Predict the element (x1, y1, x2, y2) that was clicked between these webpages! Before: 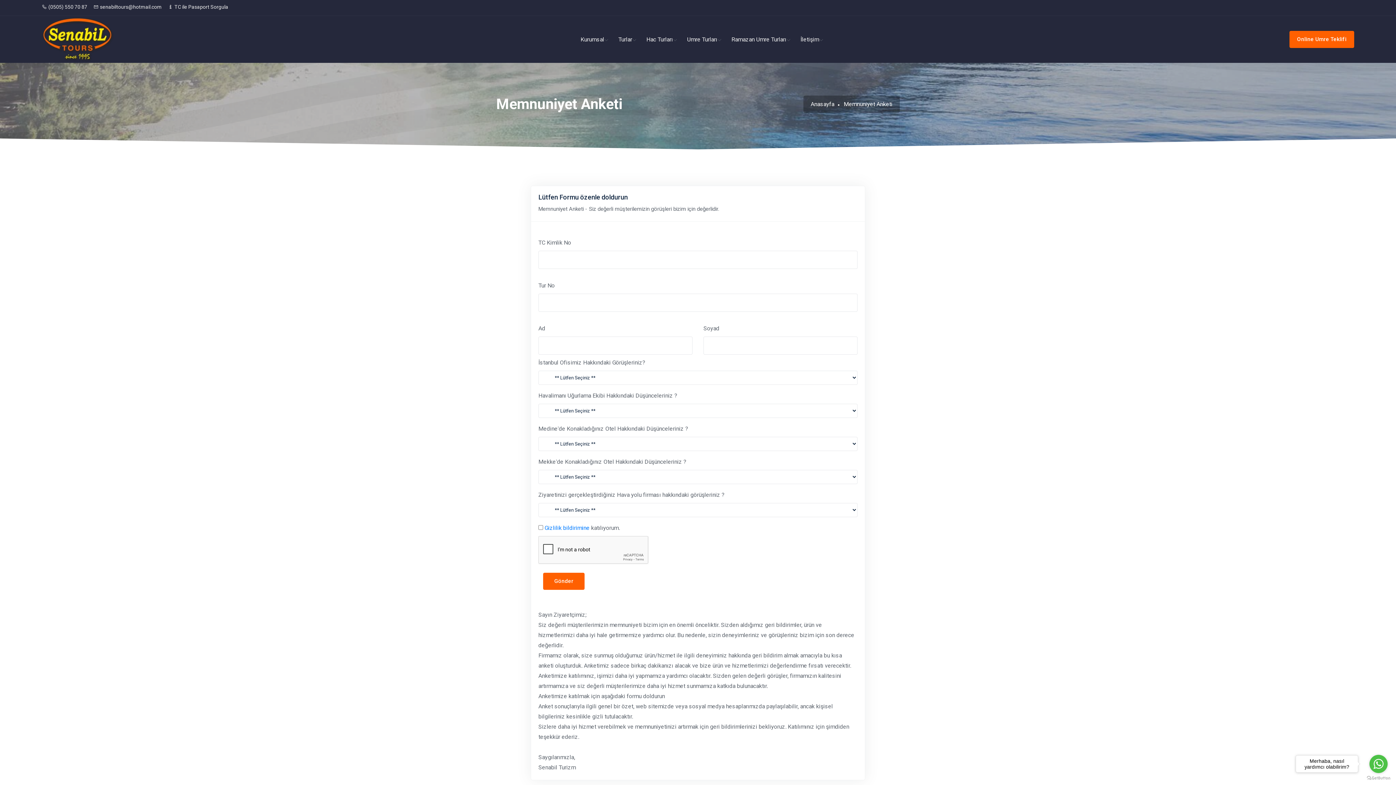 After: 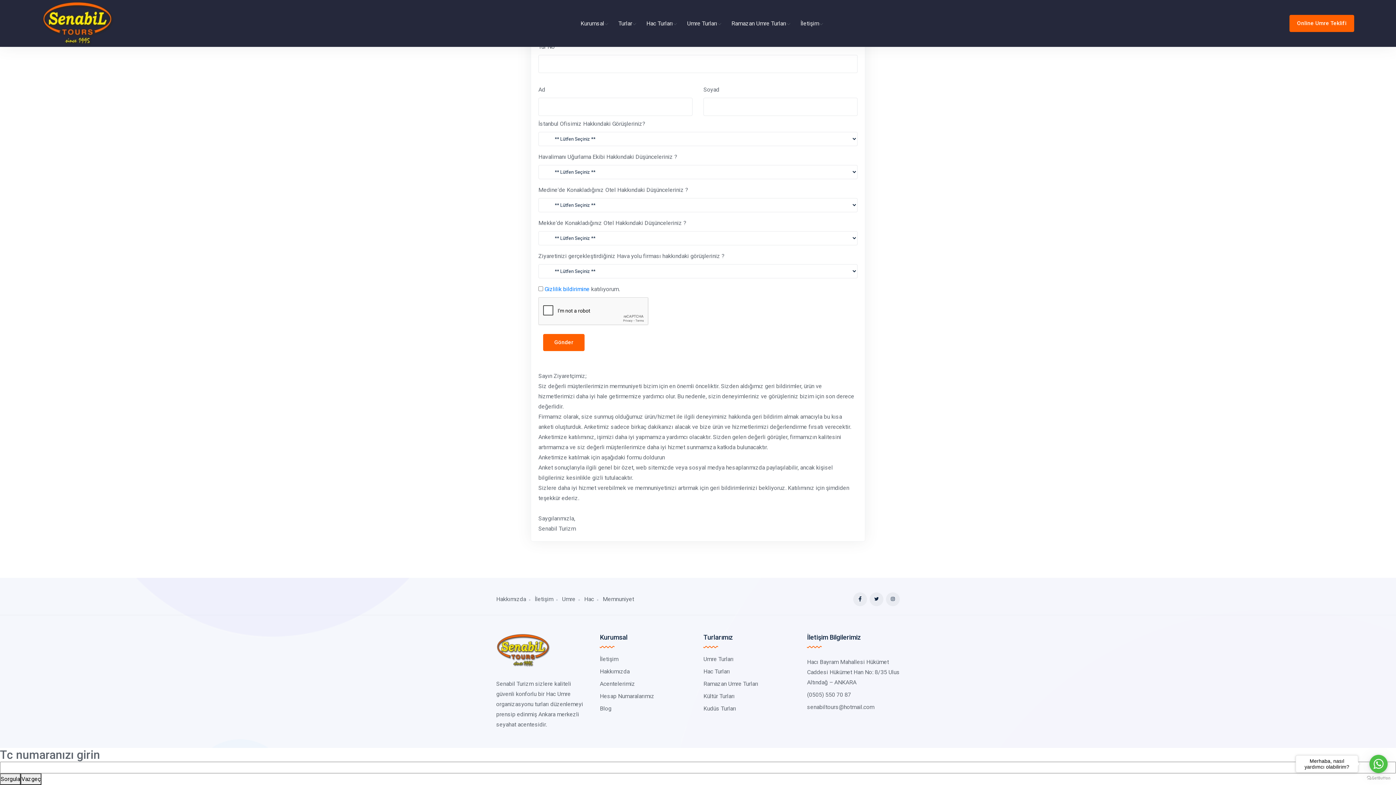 Action: label: TC ile Pasaport Sorgula bbox: (168, 4, 228, 9)